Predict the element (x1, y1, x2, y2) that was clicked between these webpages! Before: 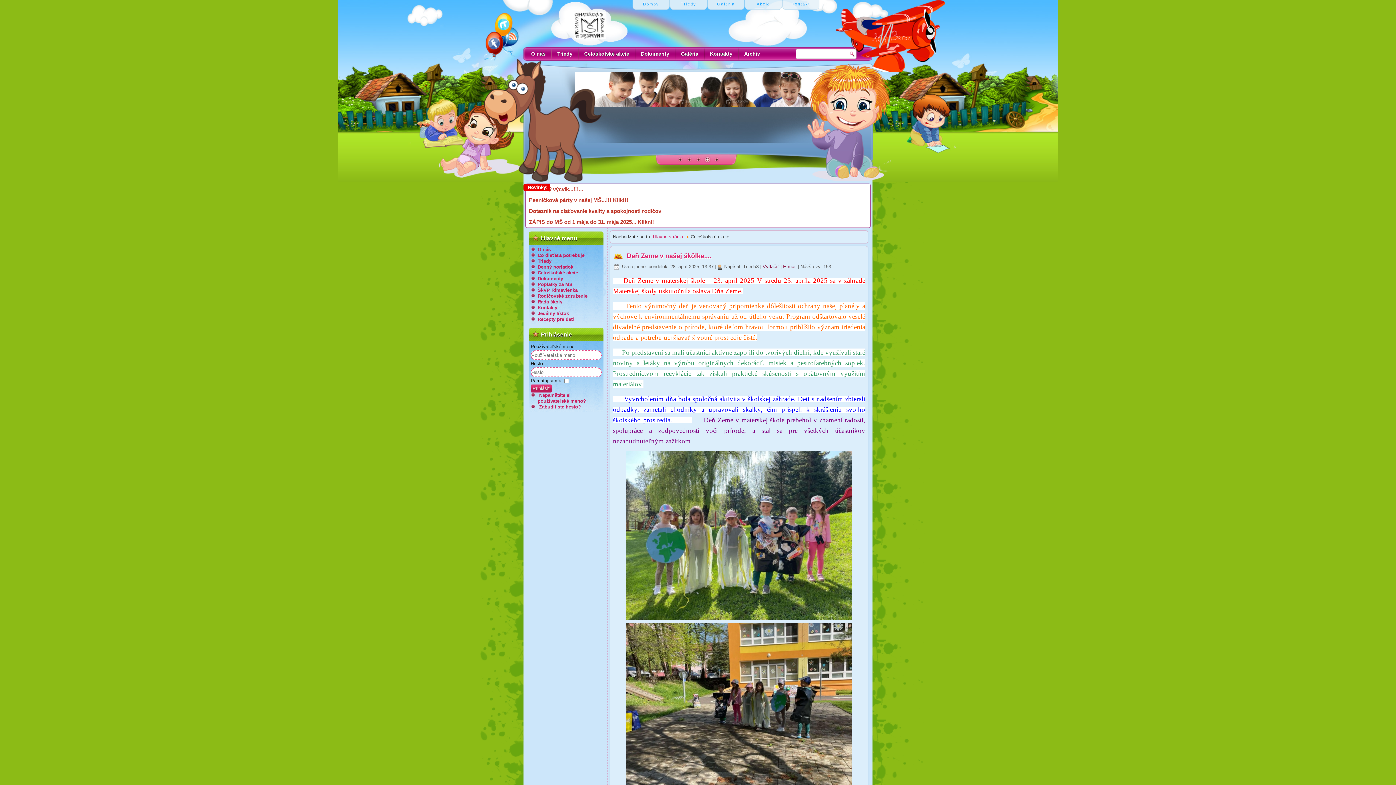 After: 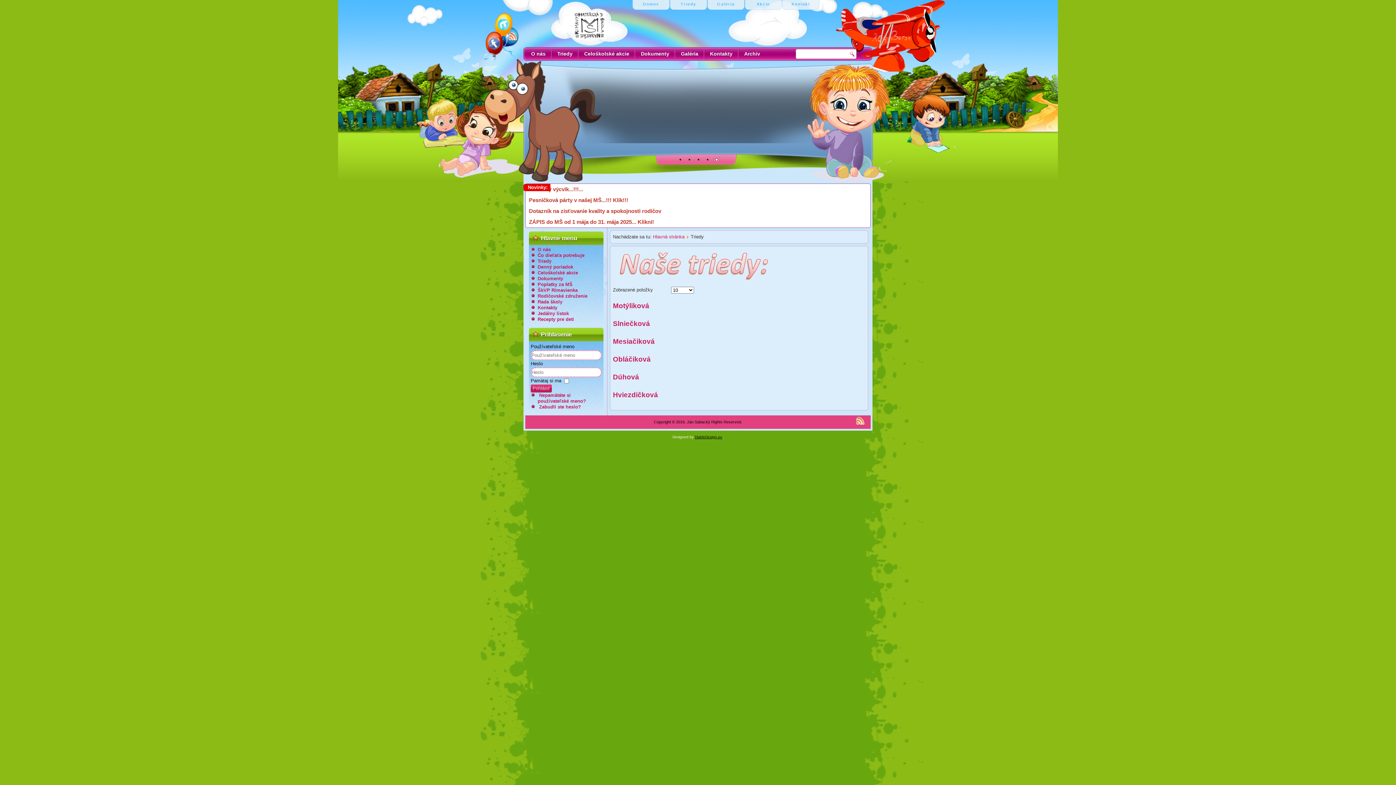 Action: label: Triedy bbox: (537, 258, 551, 264)